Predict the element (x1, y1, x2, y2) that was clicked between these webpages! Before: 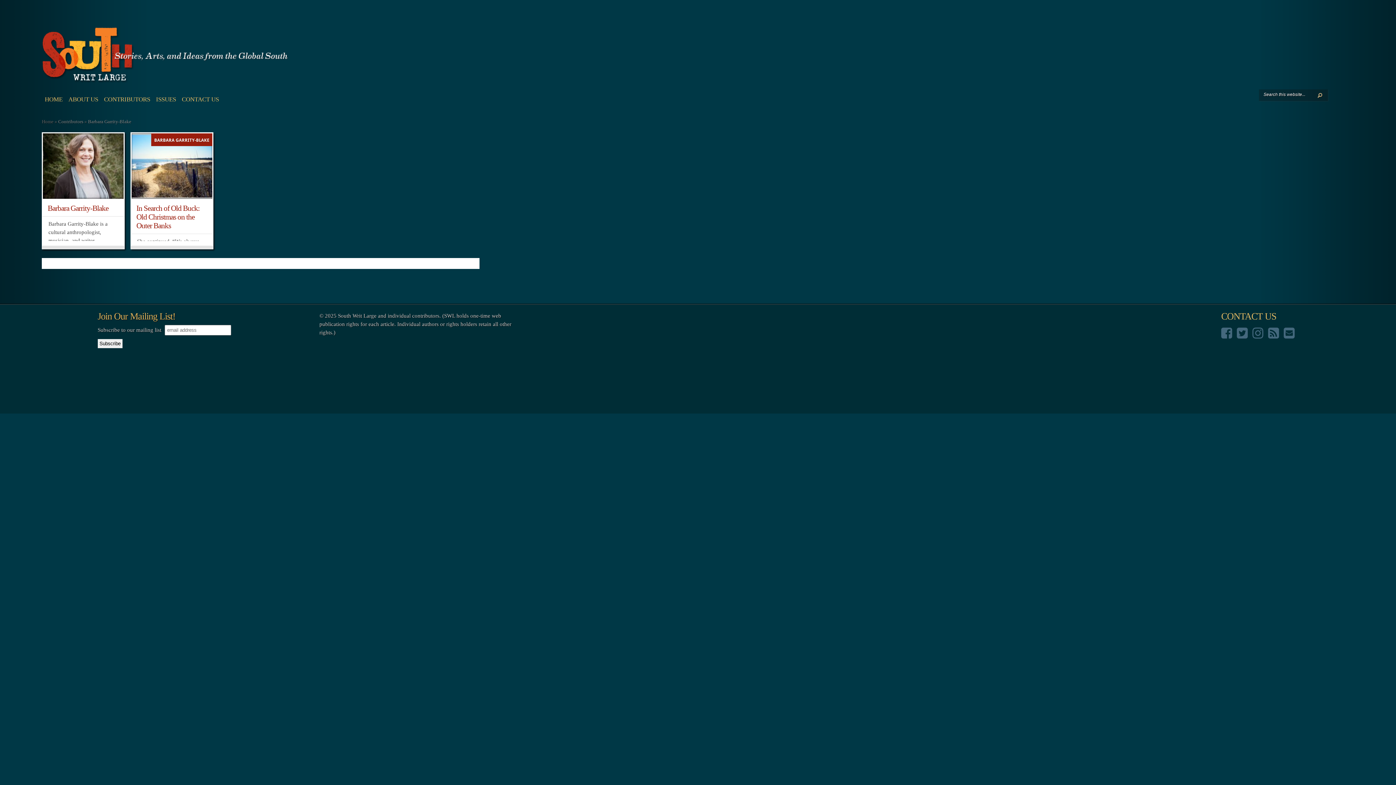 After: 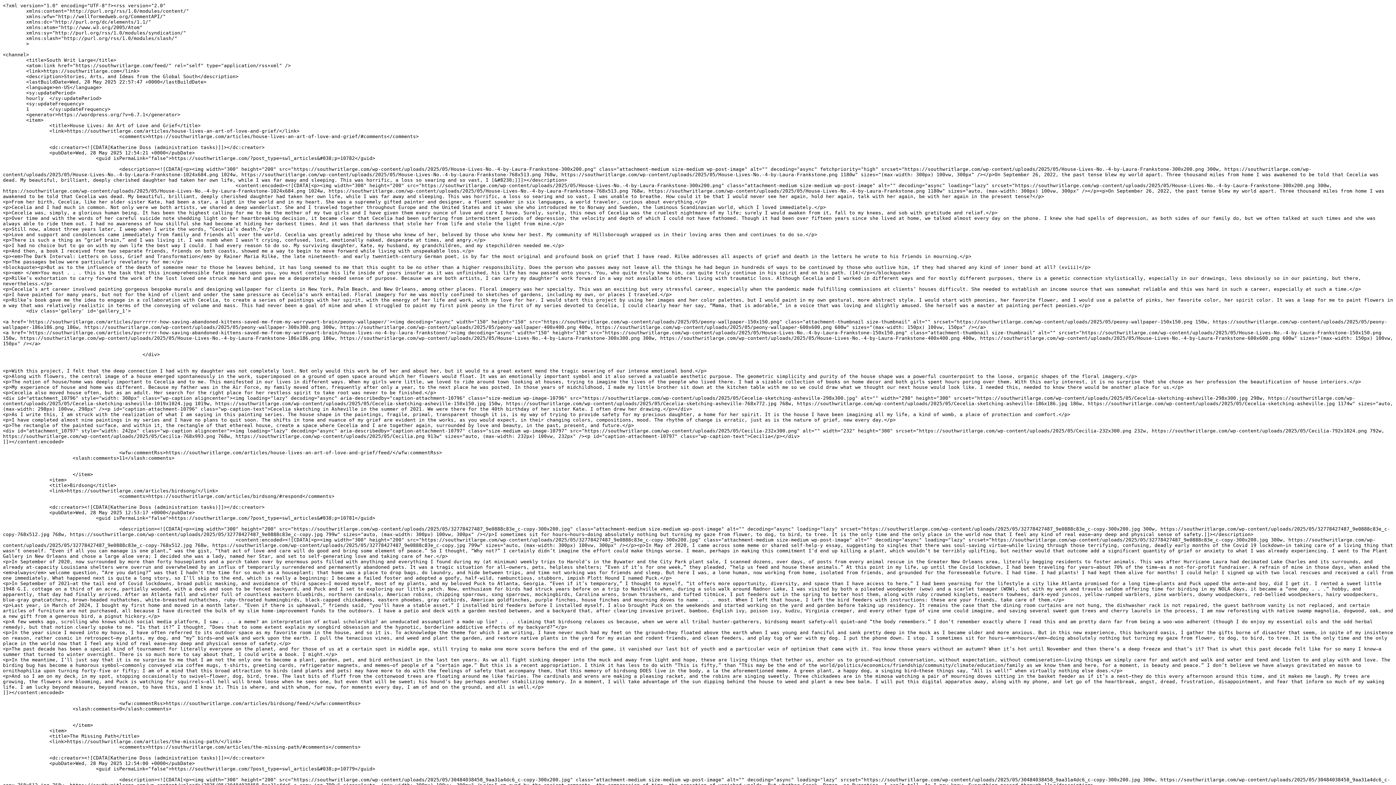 Action: bbox: (1268, 326, 1279, 340)